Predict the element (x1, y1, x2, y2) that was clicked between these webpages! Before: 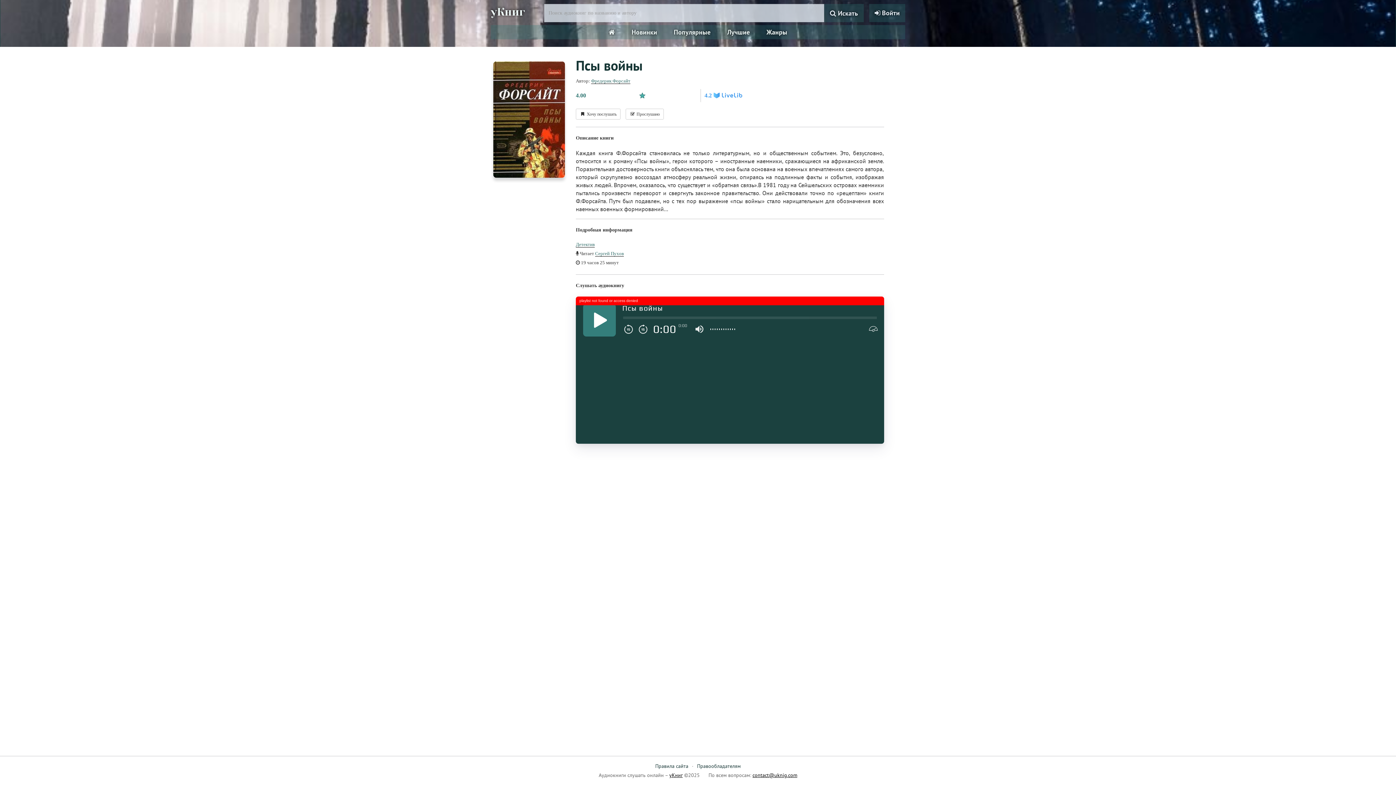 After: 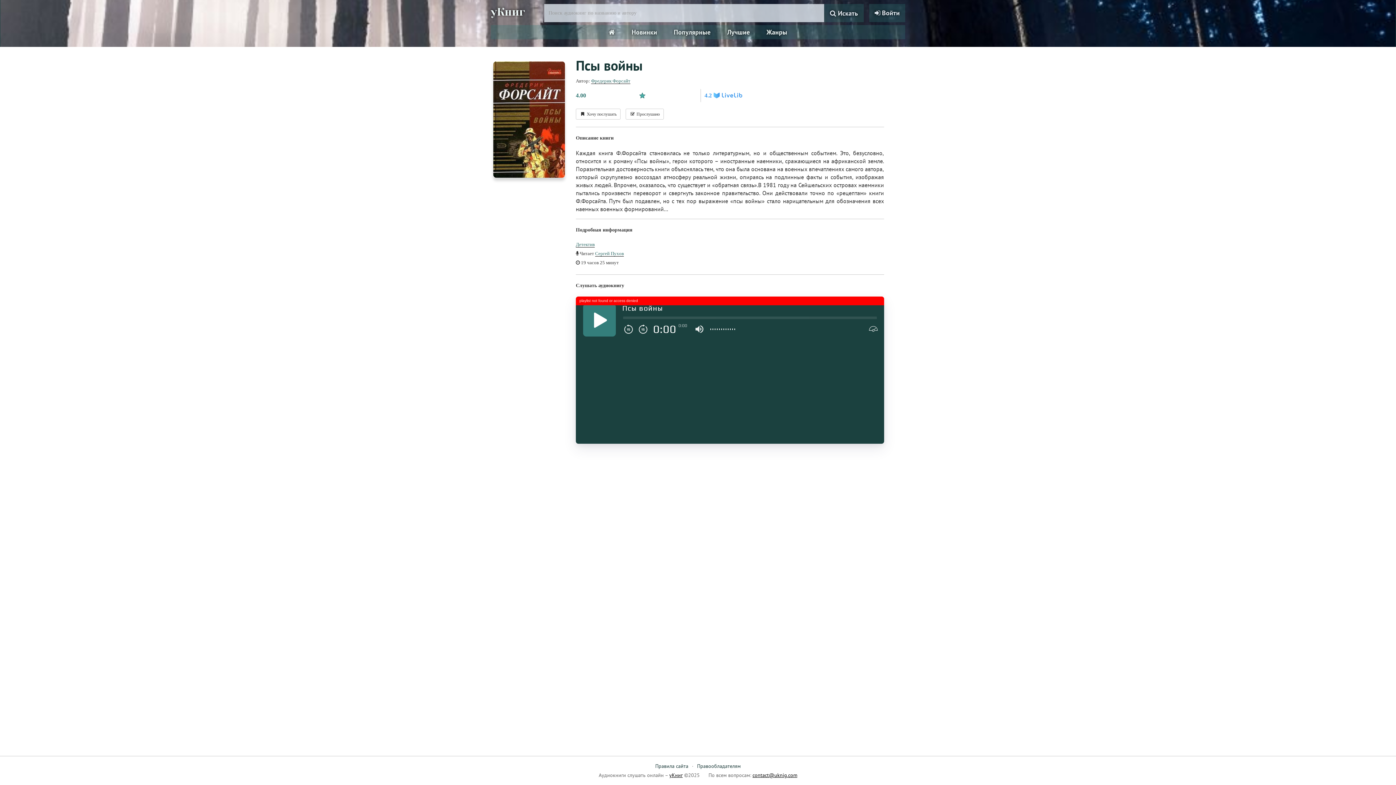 Action: bbox: (752, 772, 797, 778) label: contact@uknig.com